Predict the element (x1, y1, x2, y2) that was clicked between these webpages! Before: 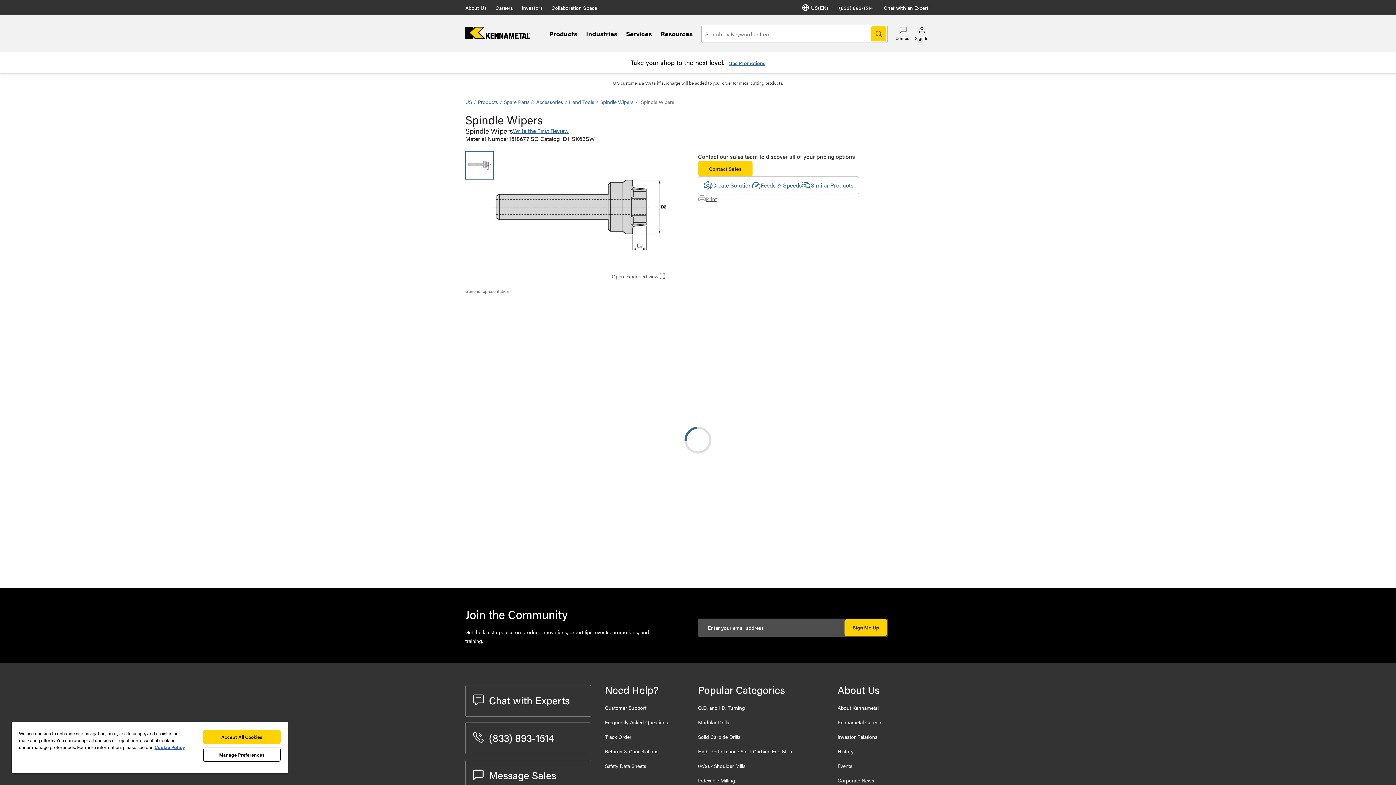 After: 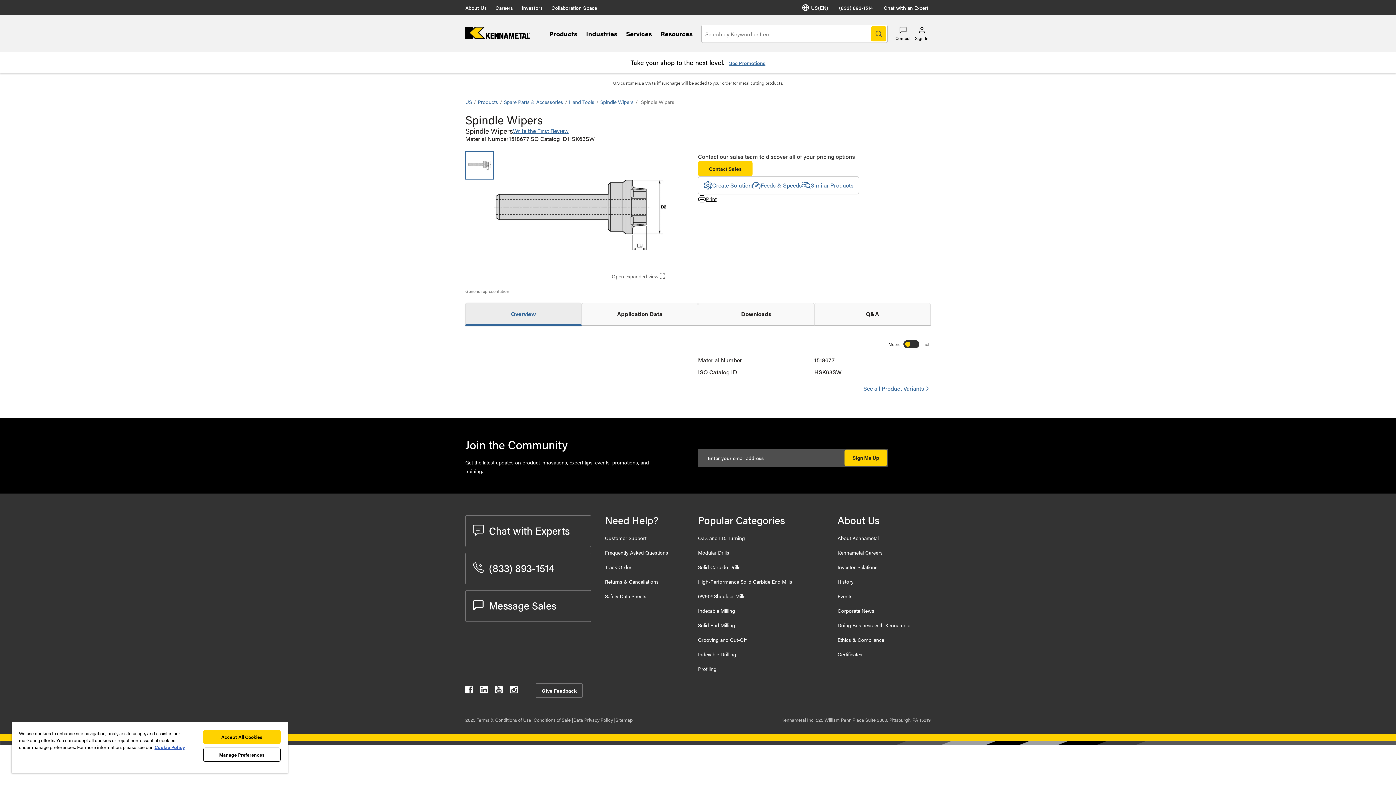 Action: label: Print bbox: (698, 194, 716, 203)